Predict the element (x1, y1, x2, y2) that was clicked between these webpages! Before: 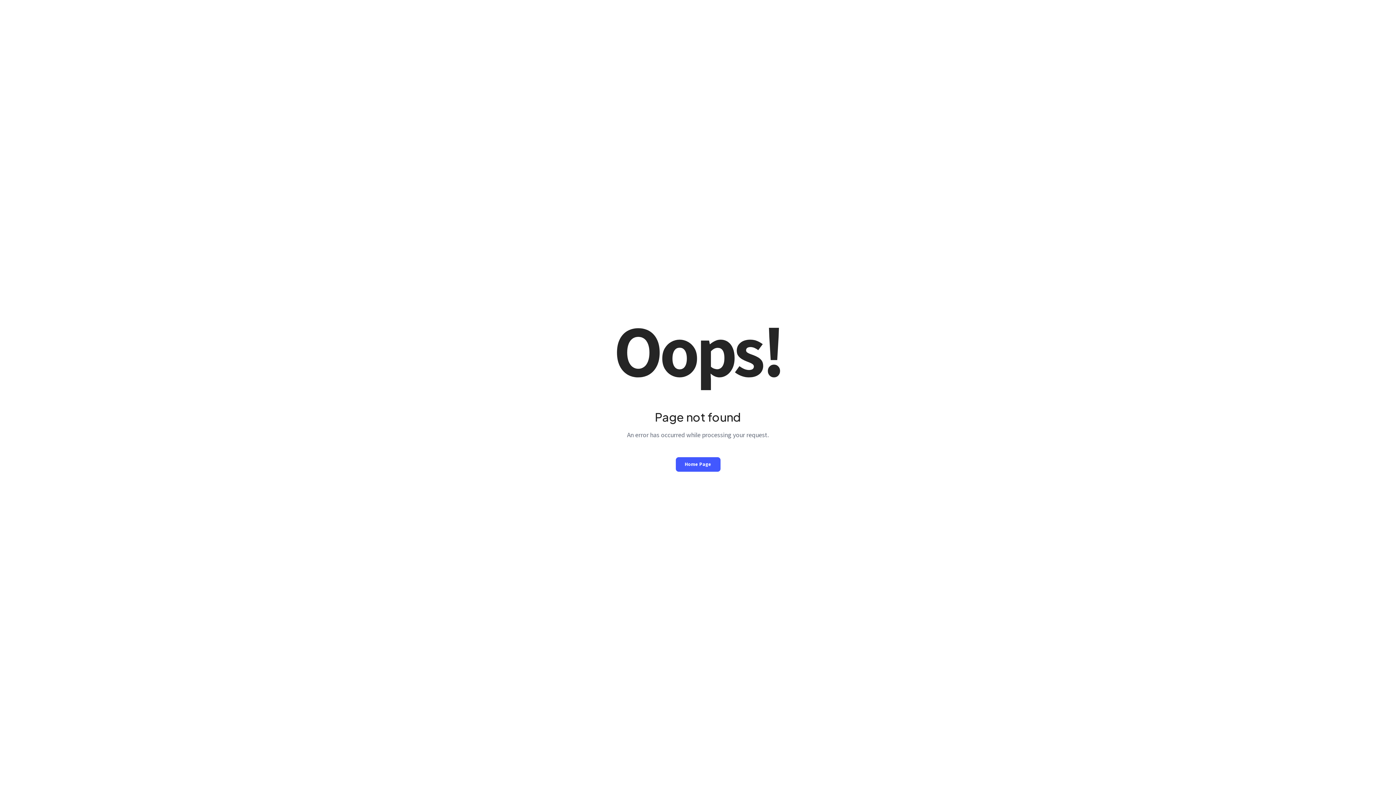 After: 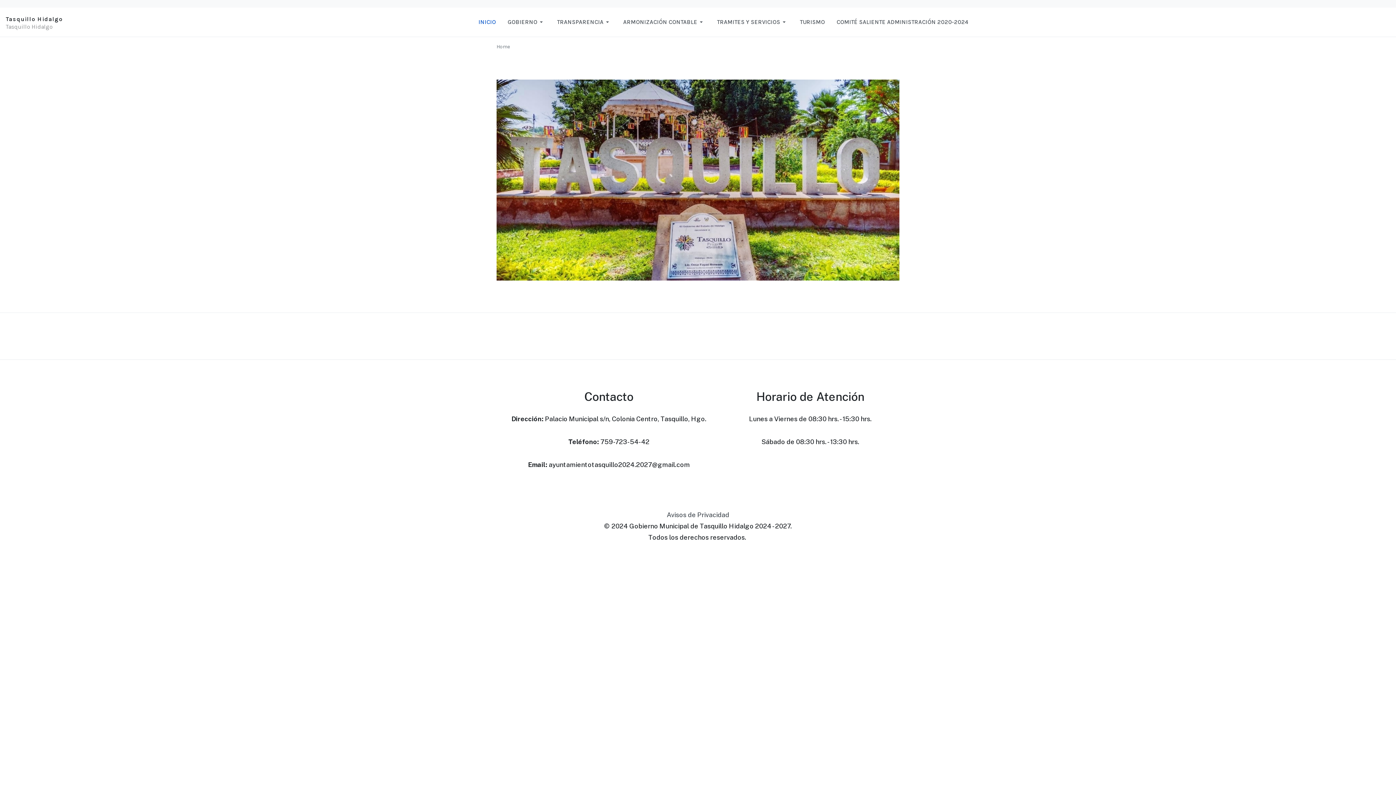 Action: bbox: (675, 457, 720, 471) label: Home Page